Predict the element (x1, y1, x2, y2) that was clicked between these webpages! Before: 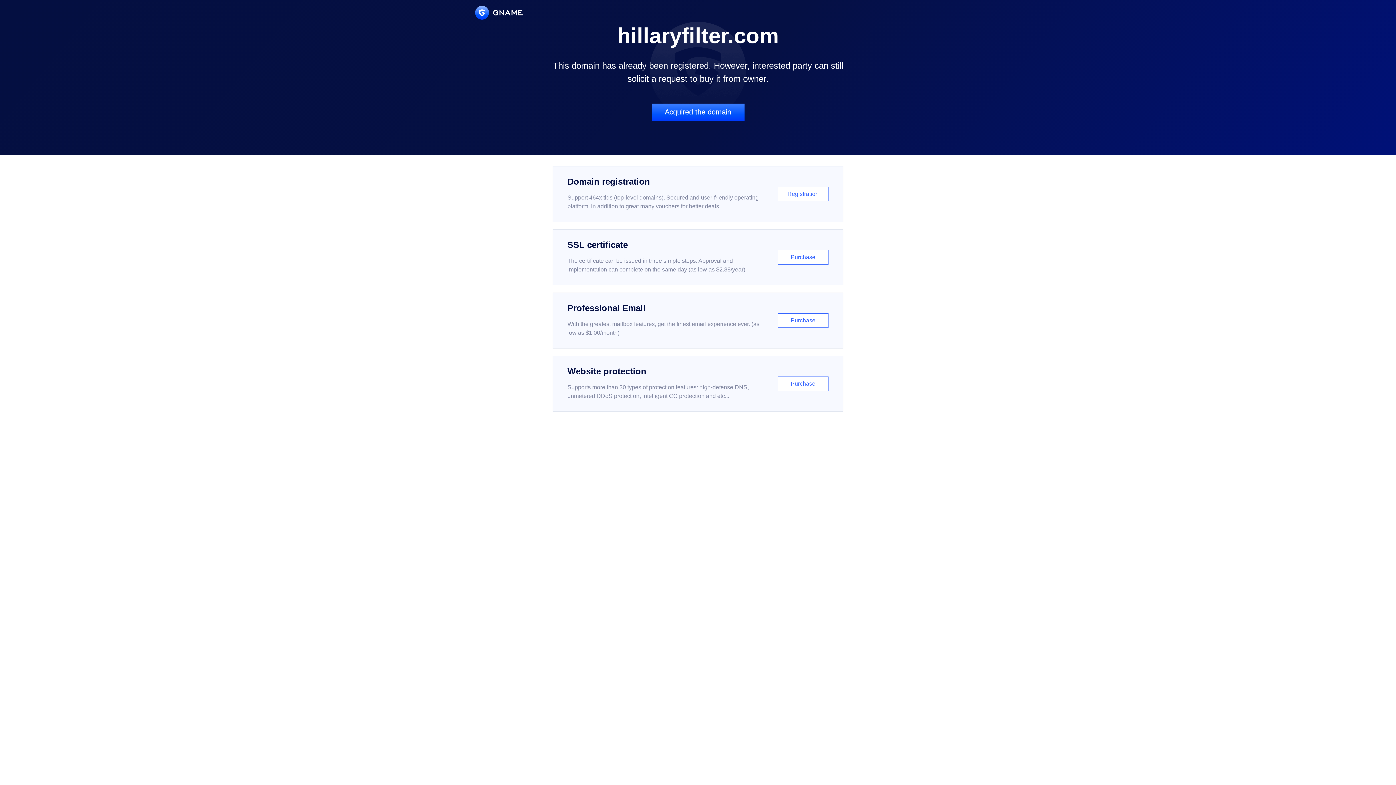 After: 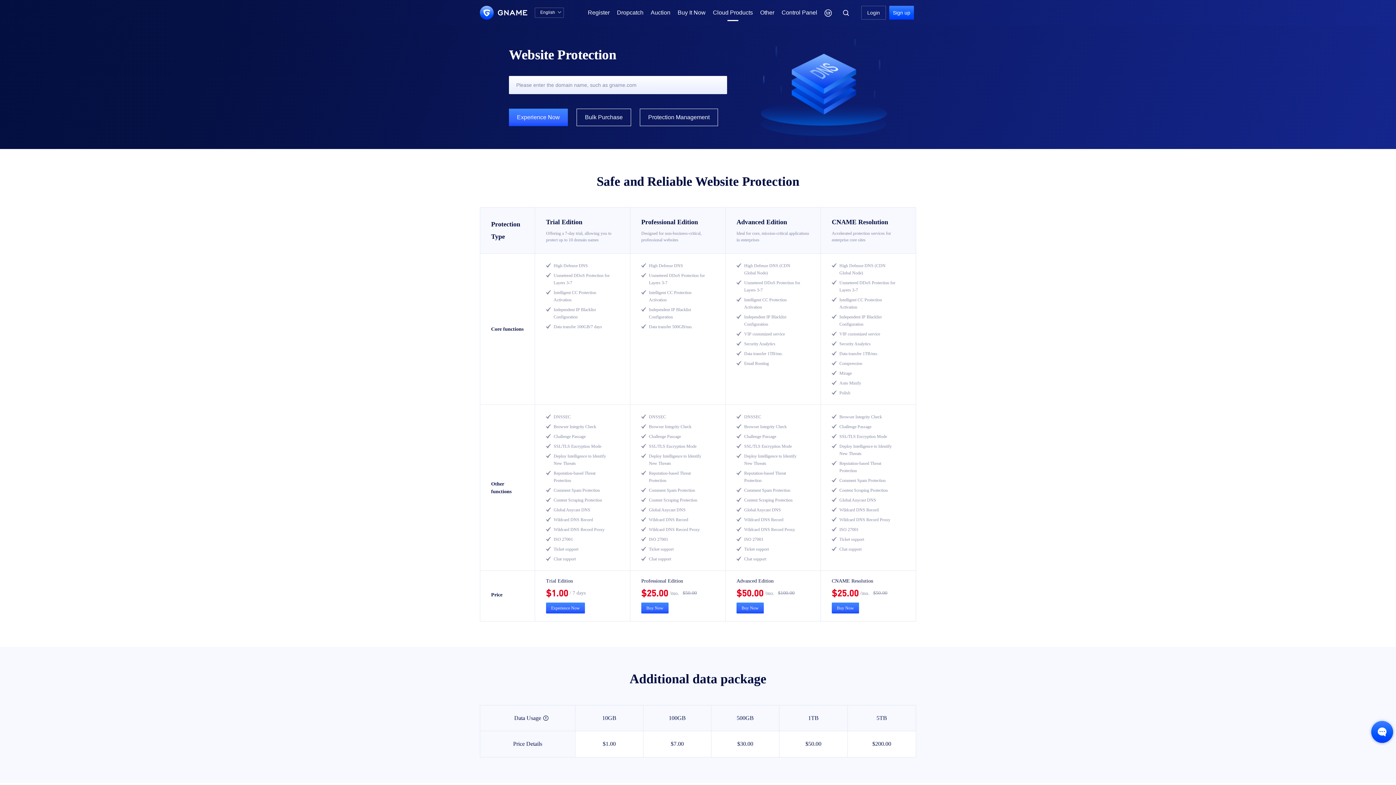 Action: label: Website protection

Supports more than 30 types of protection features: high-defense DNS, unmetered DDoS protection, intelligent CC protection and etc...

Purchase bbox: (552, 356, 843, 412)